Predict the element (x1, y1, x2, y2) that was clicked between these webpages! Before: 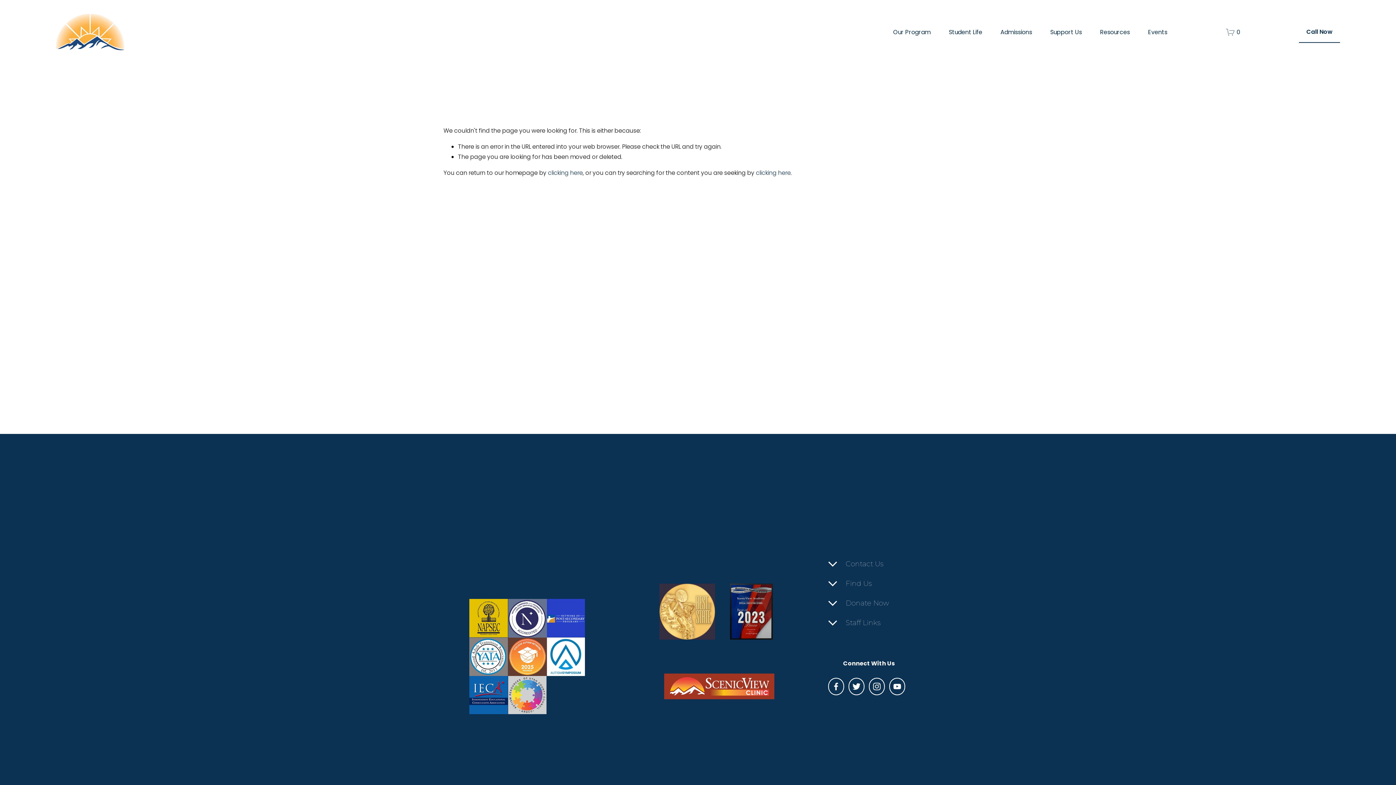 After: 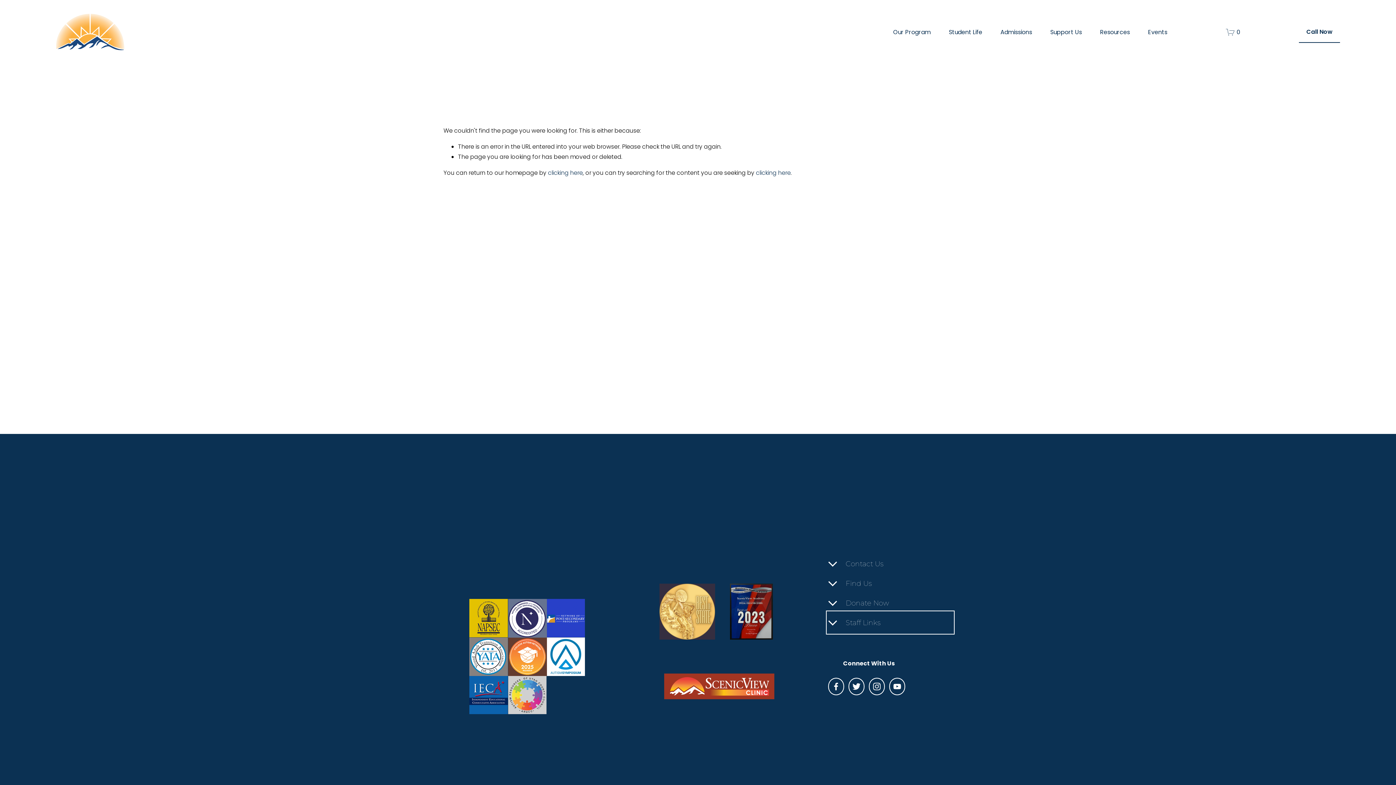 Action: bbox: (828, 613, 952, 632) label: Staff Links